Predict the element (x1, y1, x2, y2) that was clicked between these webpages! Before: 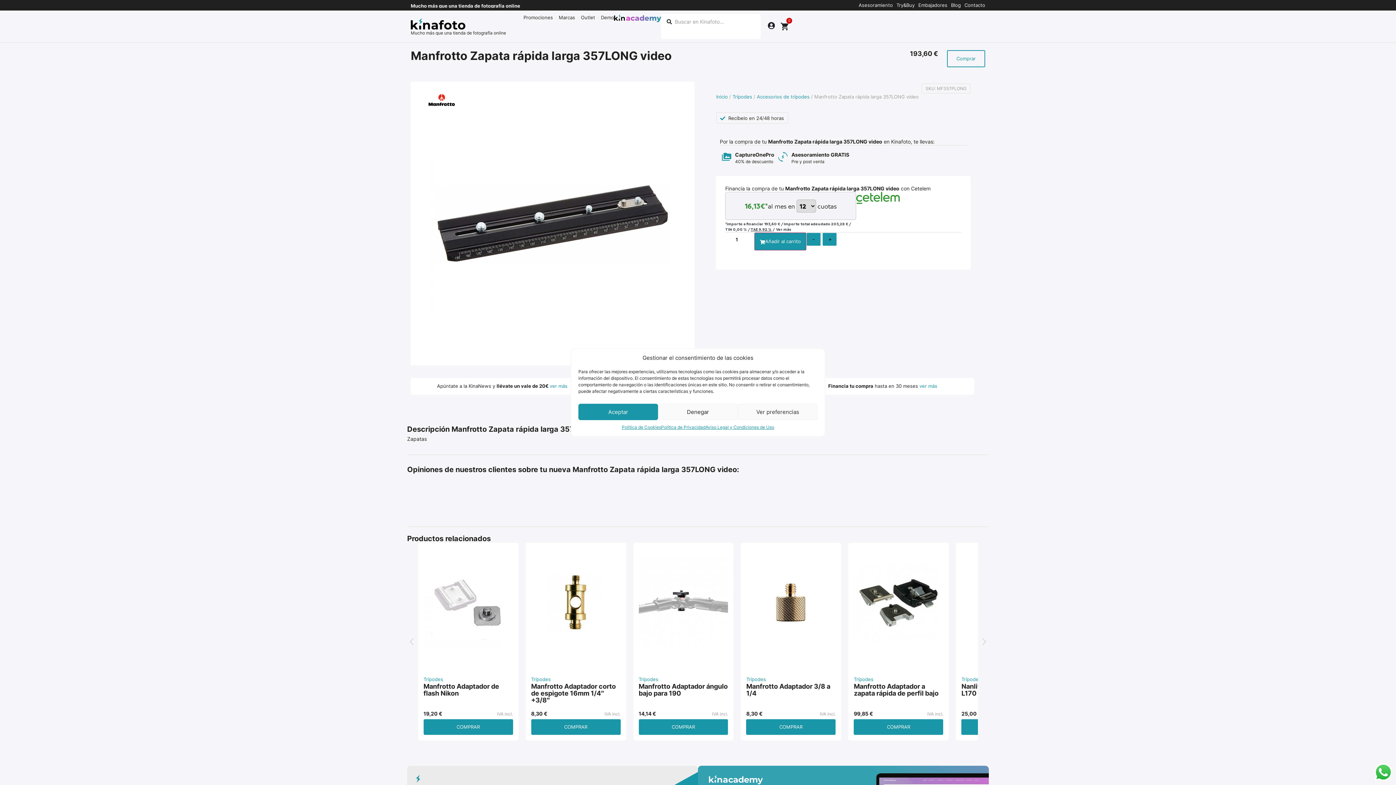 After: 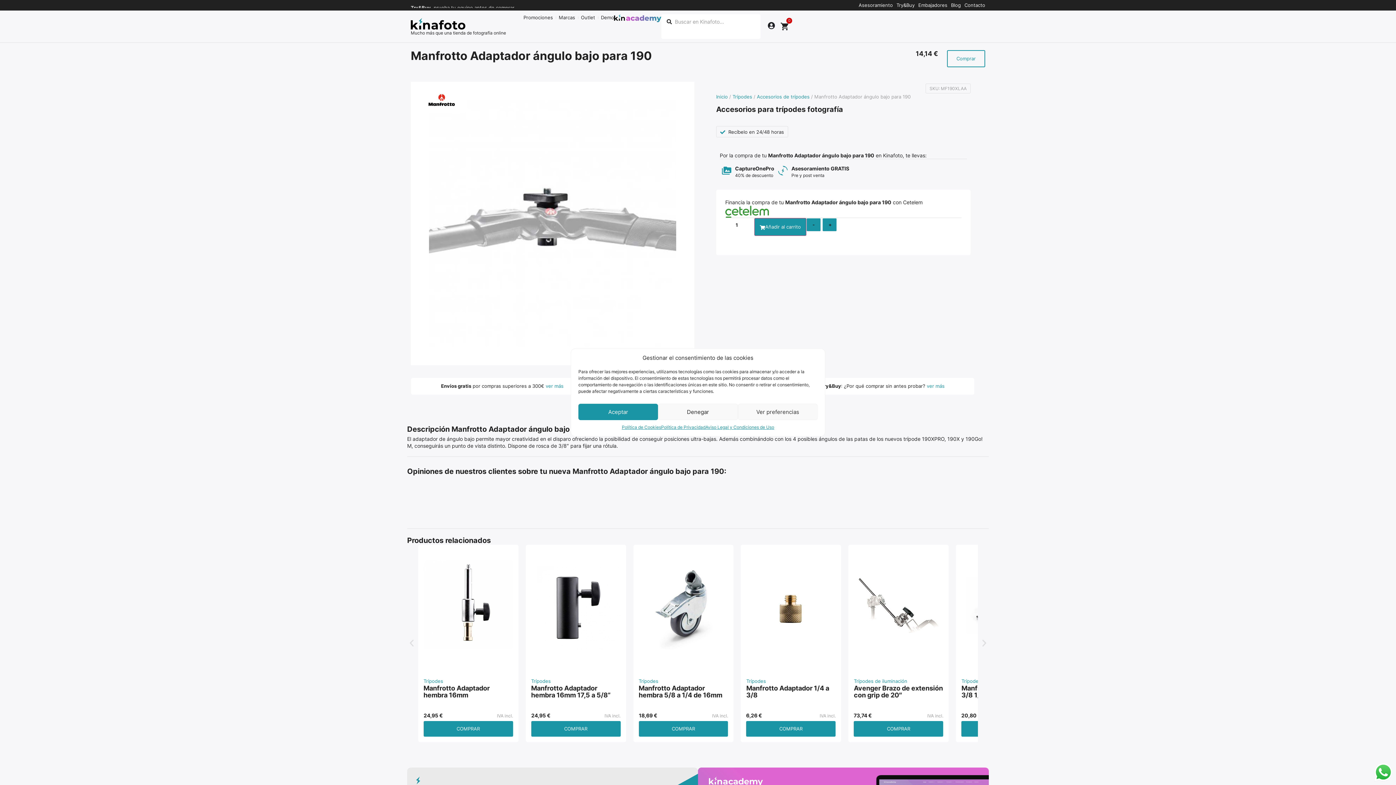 Action: bbox: (638, 683, 727, 697) label: Manfrotto Adaptador ángulo bajo para 190